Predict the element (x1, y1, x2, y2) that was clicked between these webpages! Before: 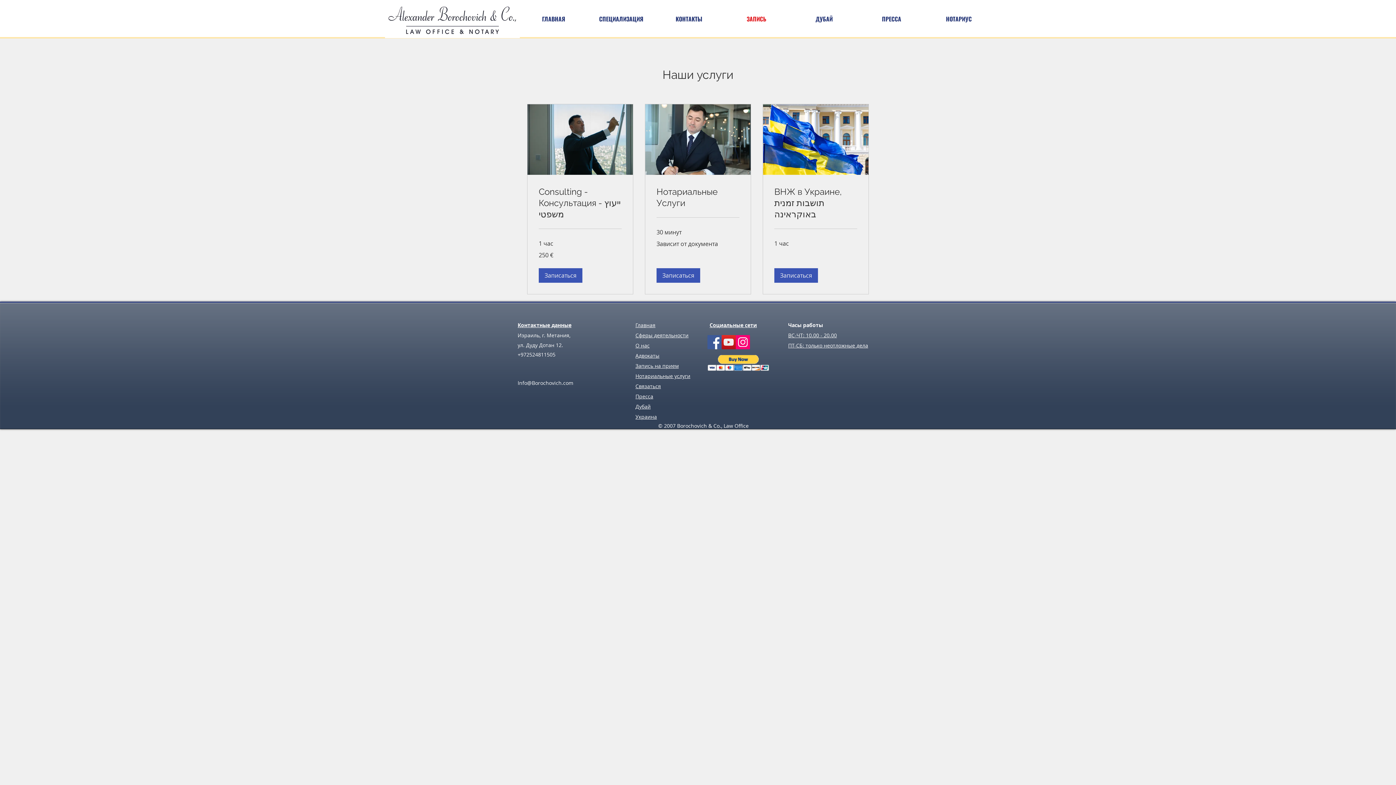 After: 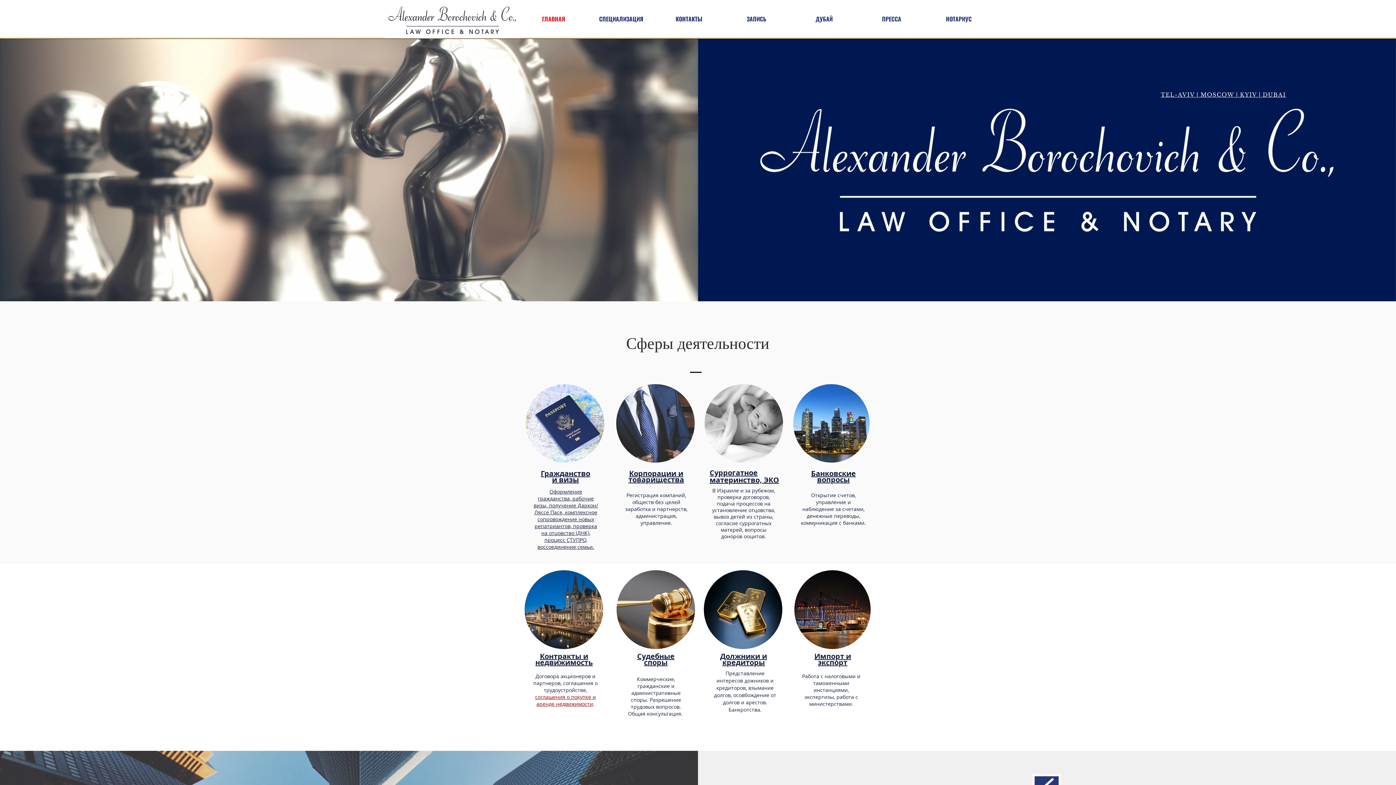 Action: label: ГЛАВНАЯ bbox: (520, 9, 587, 28)